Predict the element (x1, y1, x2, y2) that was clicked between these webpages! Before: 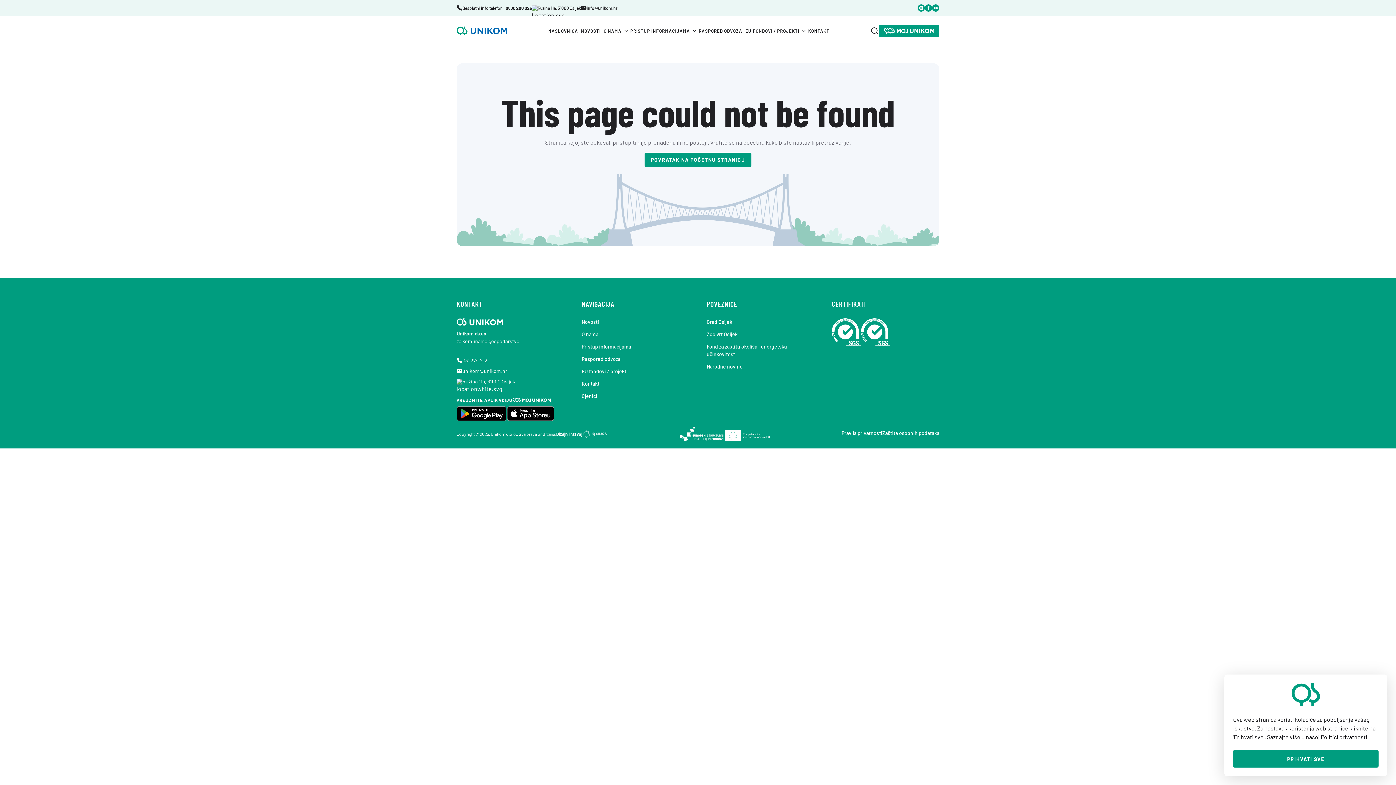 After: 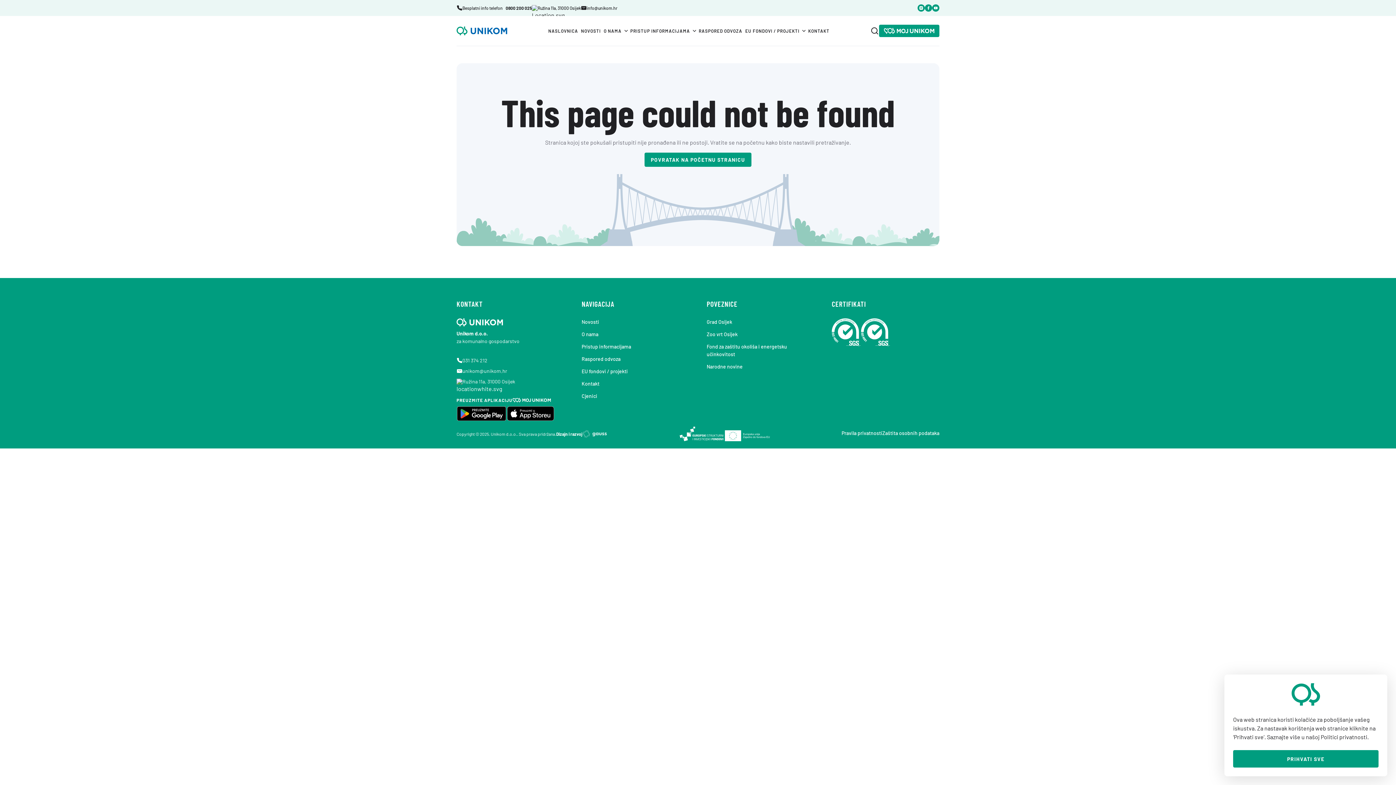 Action: bbox: (556, 430, 607, 437) label: Dizajn i razvoj